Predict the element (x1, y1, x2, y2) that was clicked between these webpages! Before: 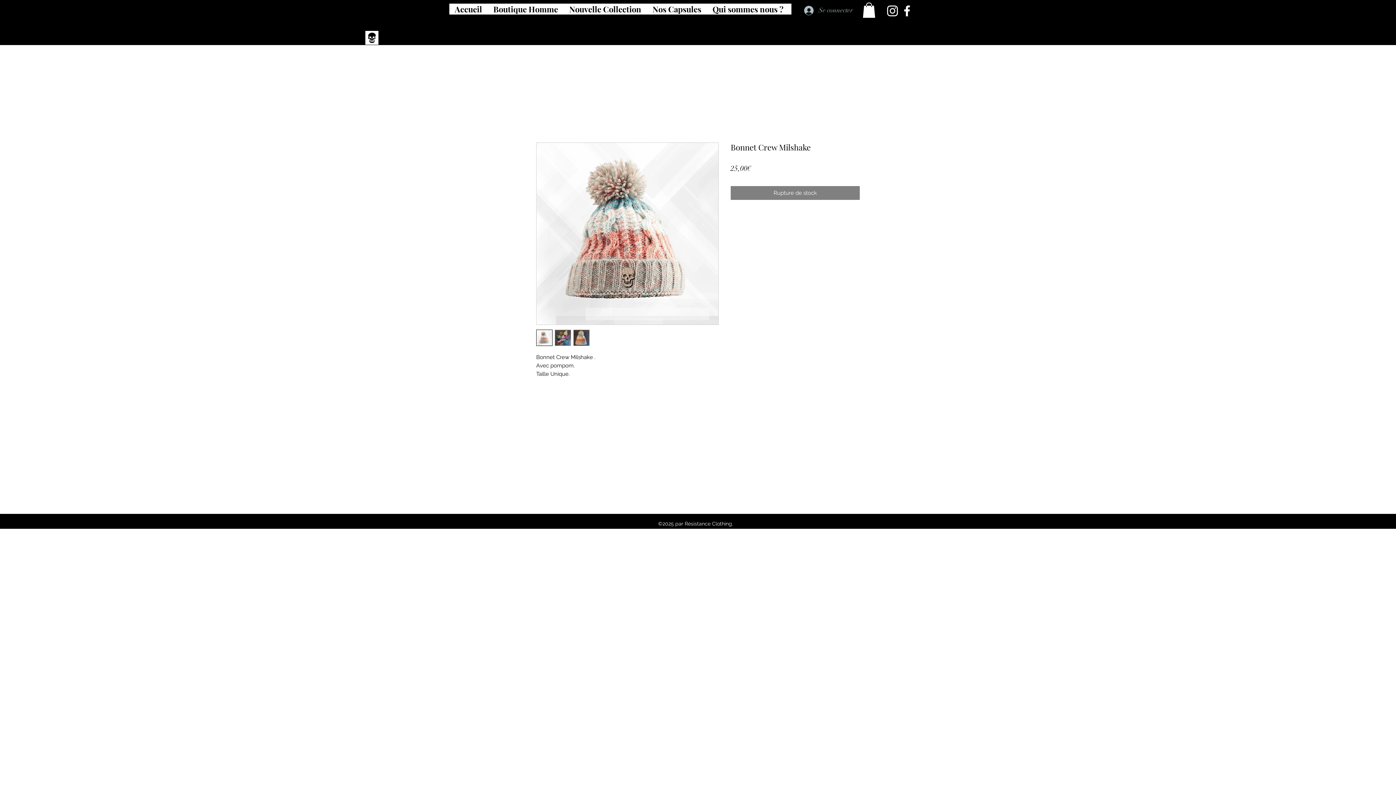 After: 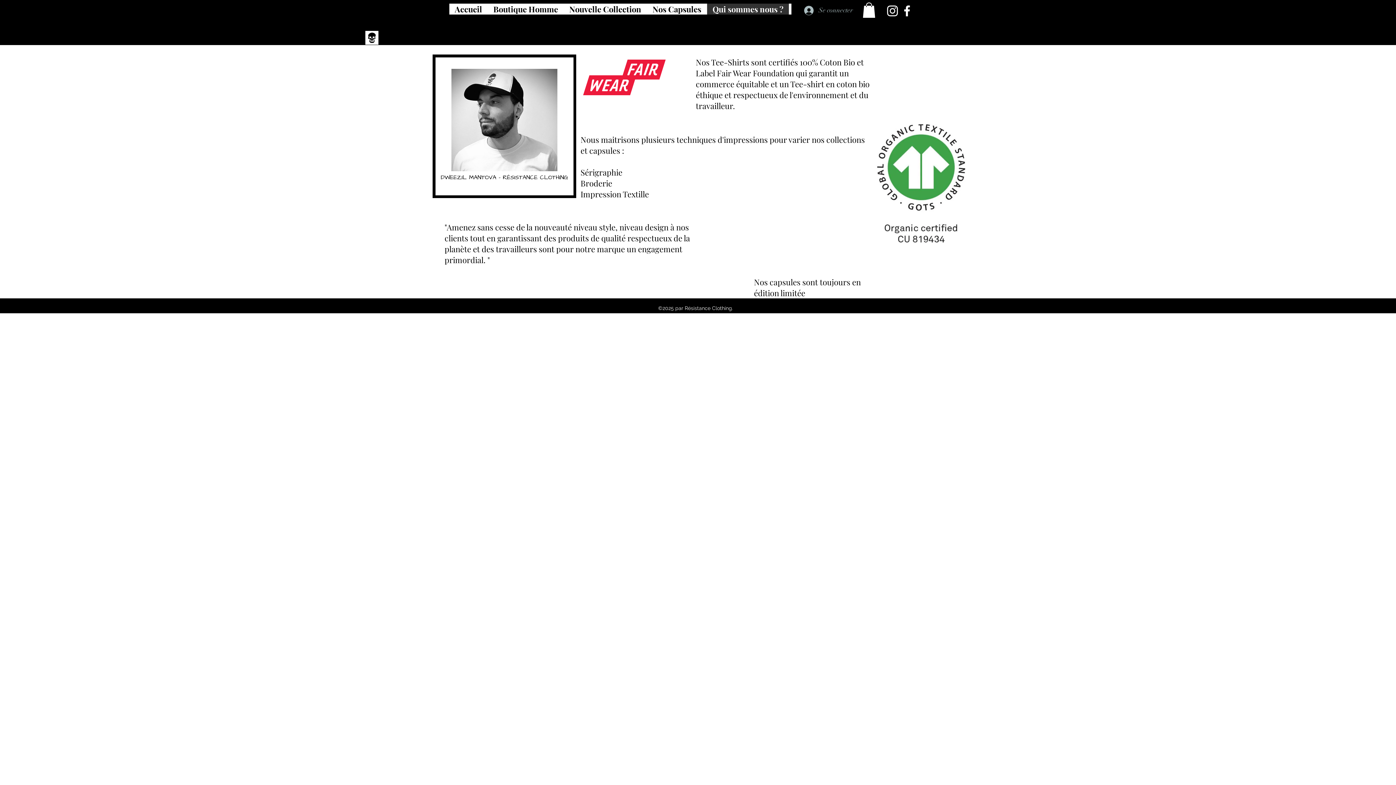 Action: bbox: (706, 3, 789, 14) label: Qui sommes nous ?